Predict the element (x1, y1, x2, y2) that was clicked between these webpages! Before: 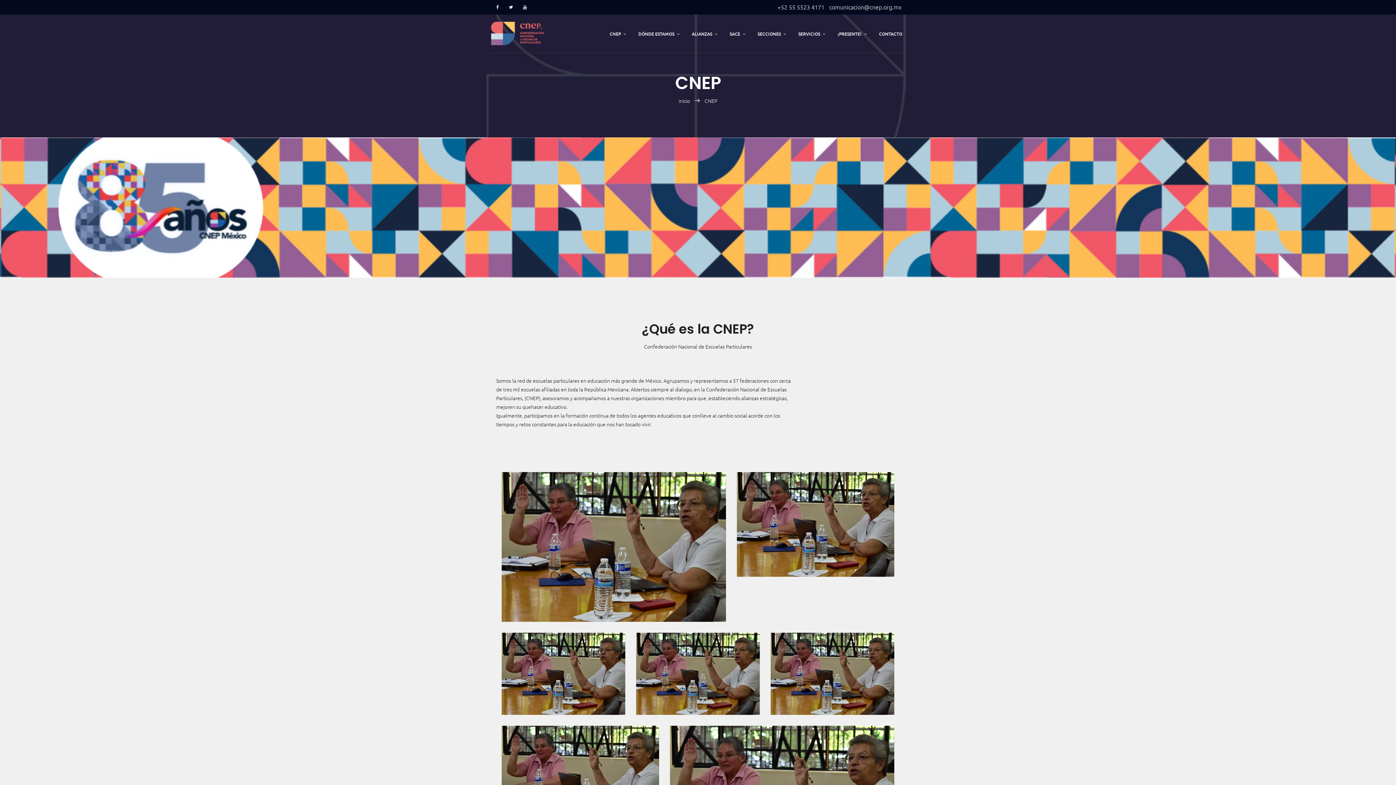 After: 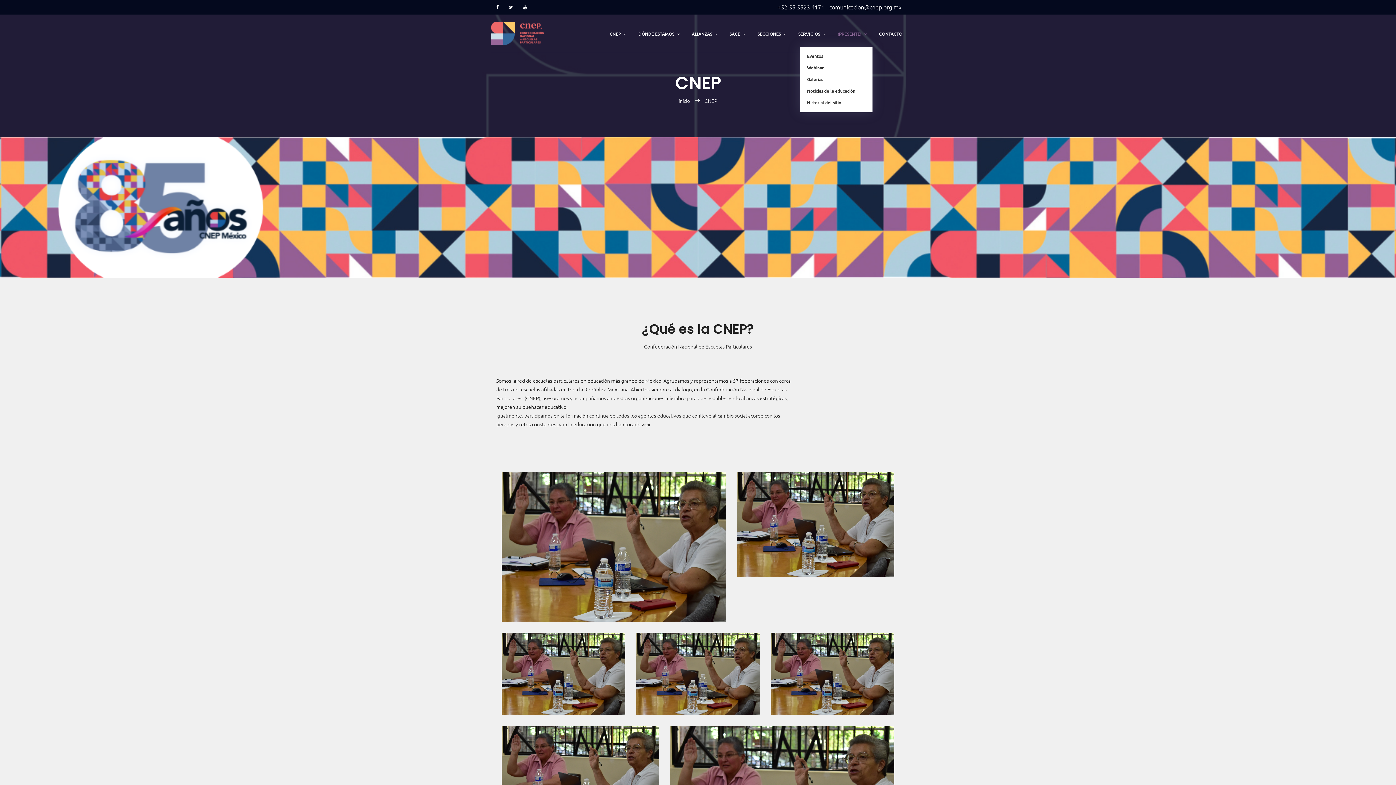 Action: bbox: (834, 30, 872, 38) label: ¡PRESENTE!